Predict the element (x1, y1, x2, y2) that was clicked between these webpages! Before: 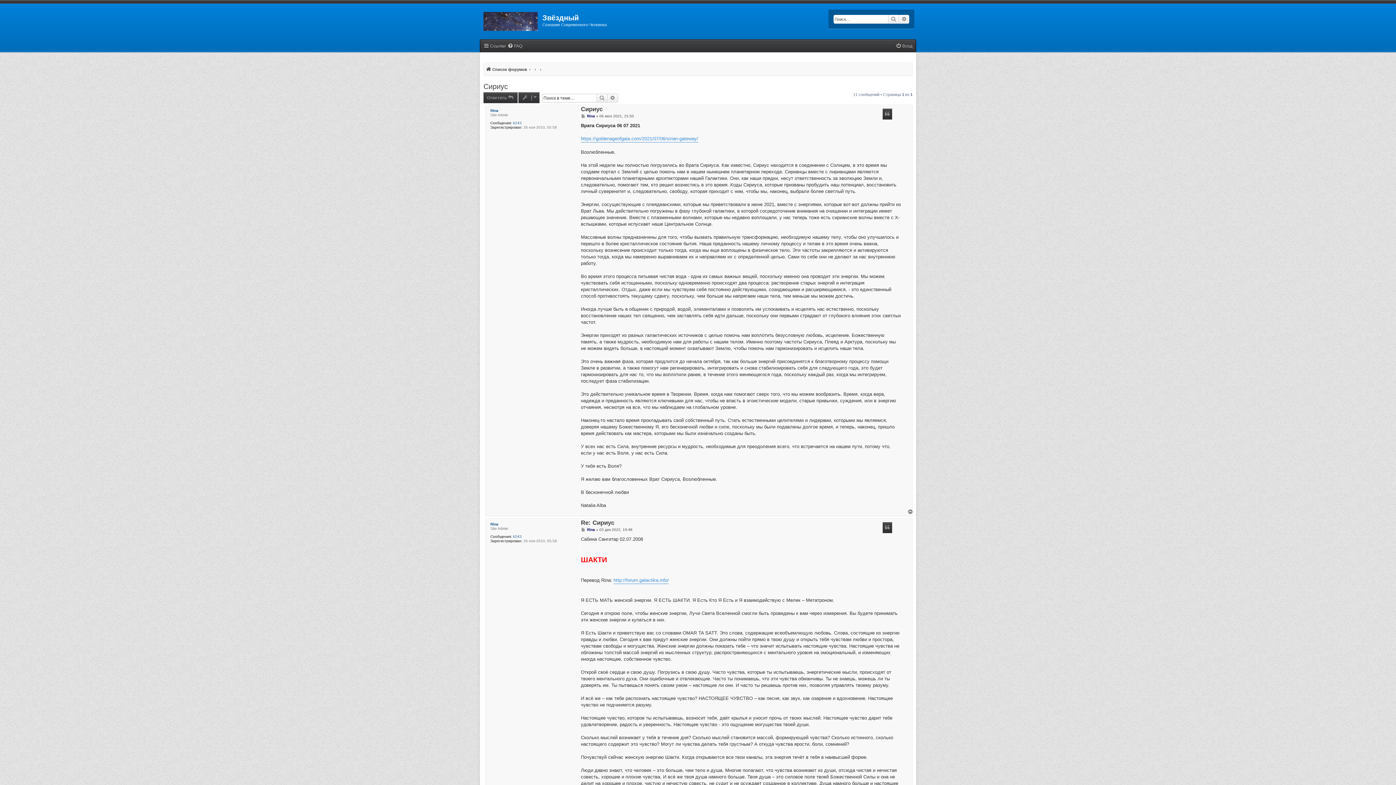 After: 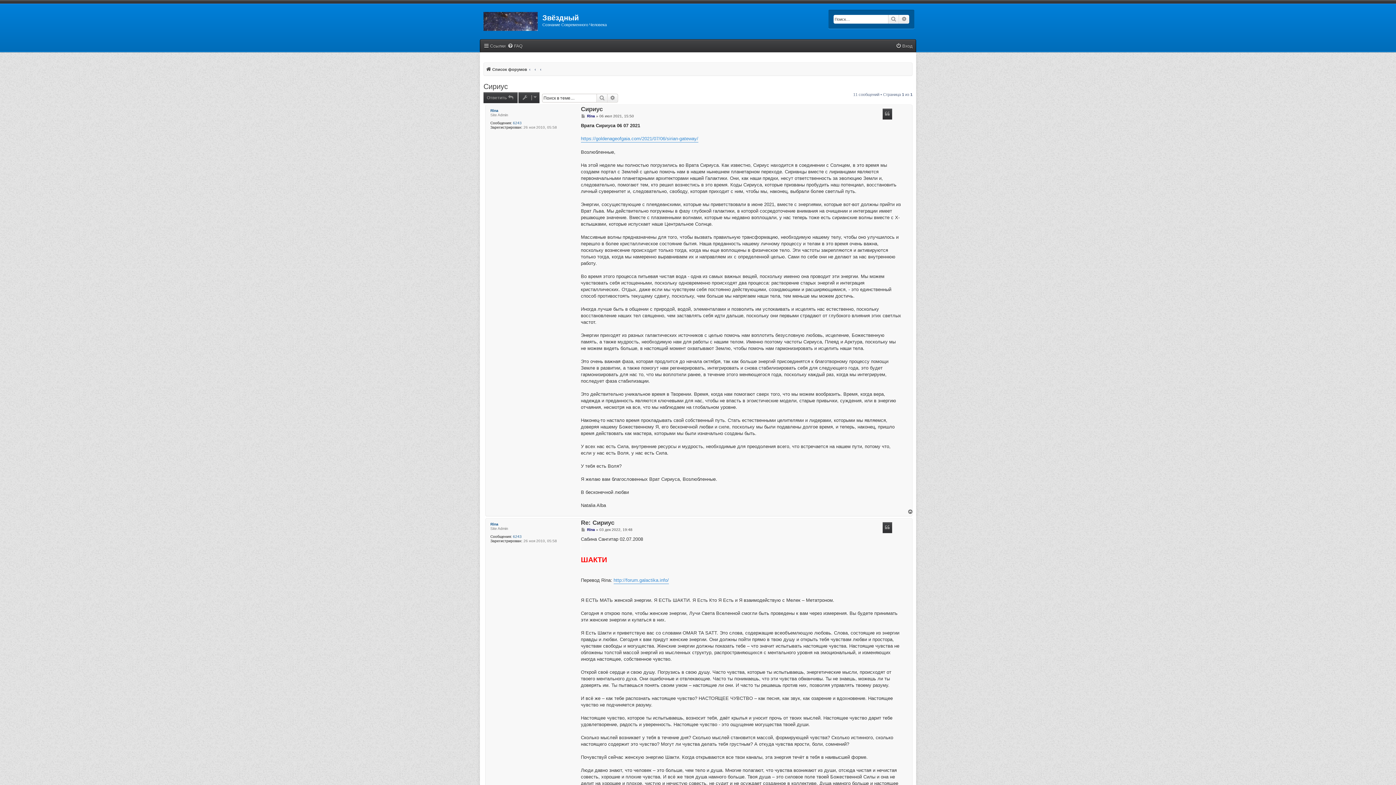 Action: bbox: (907, 509, 914, 514) label: Вернуться к началу